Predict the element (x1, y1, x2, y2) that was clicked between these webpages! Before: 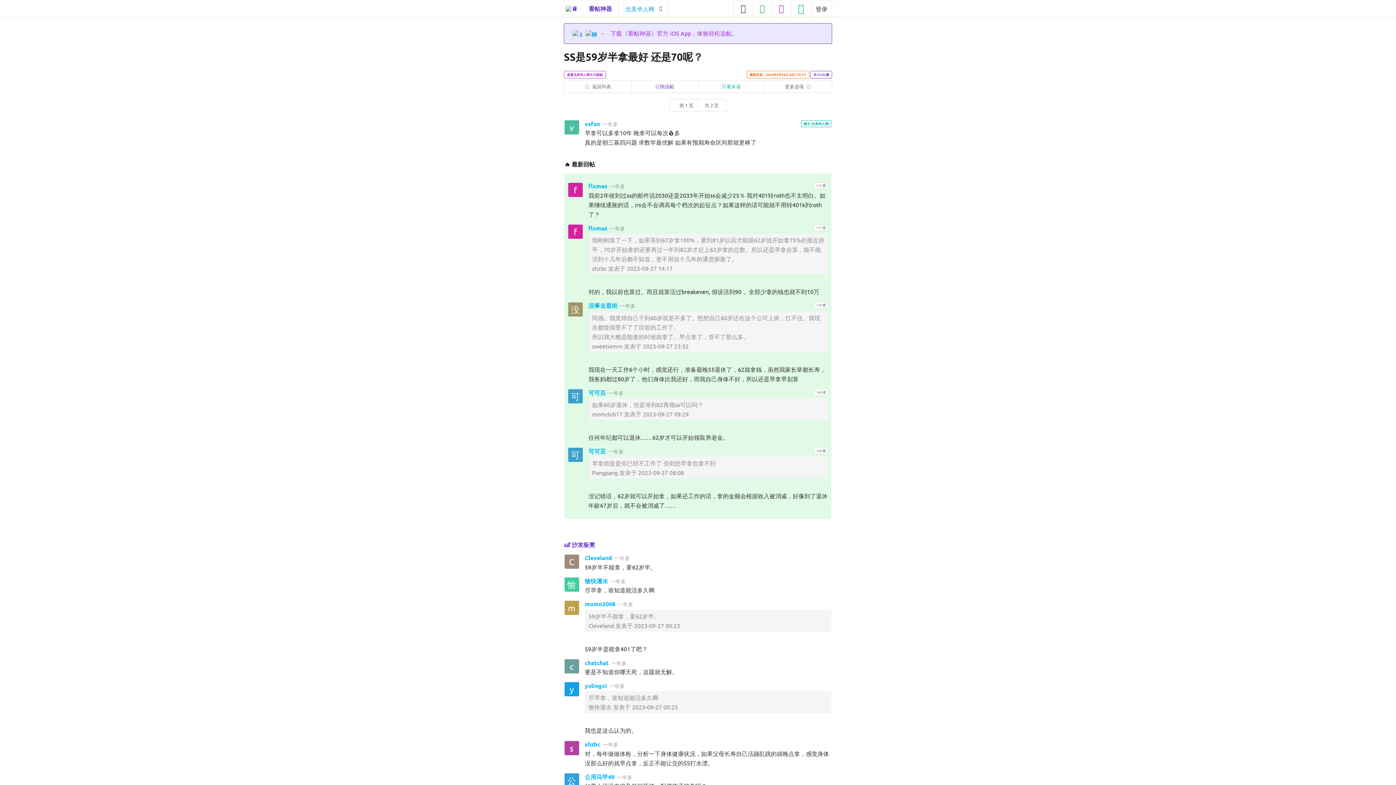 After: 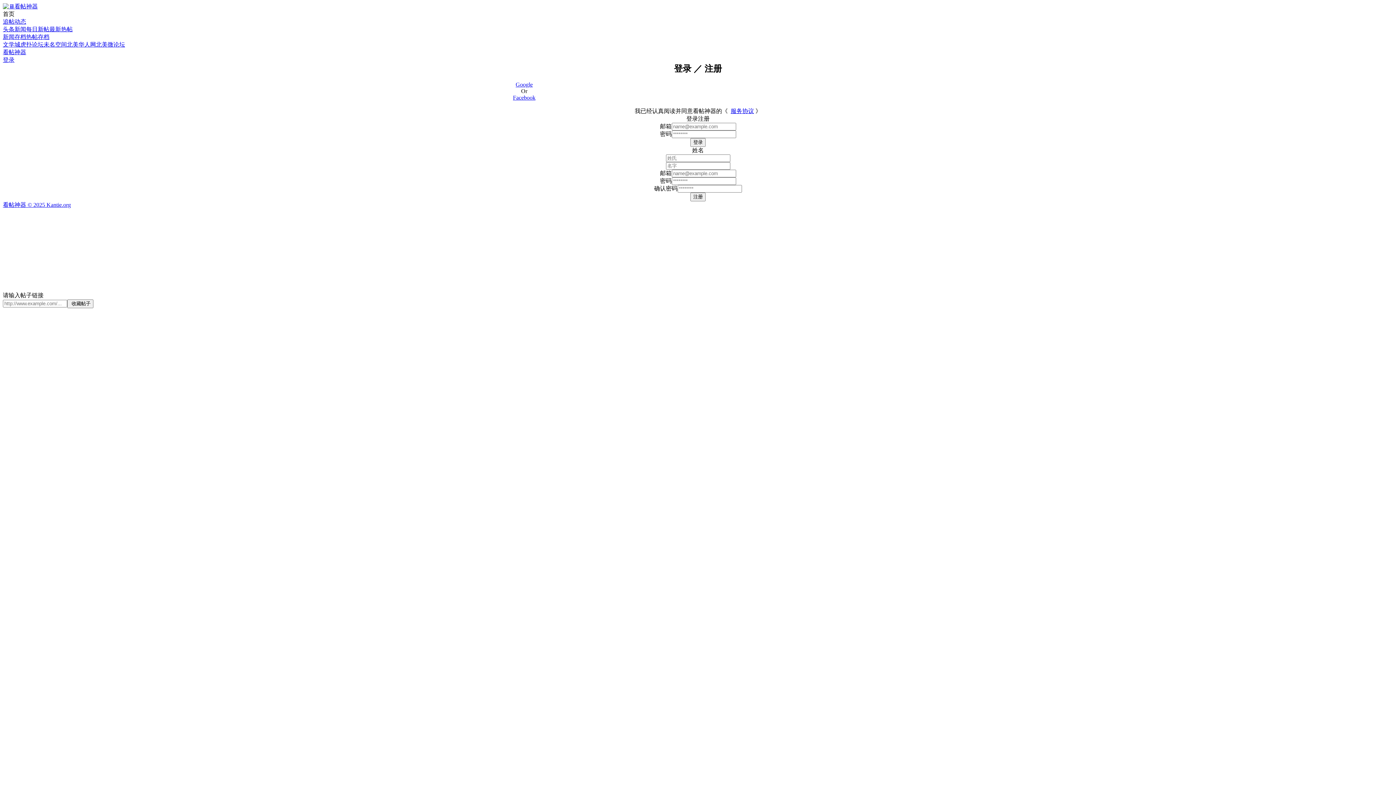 Action: label: 登录 bbox: (811, 0, 832, 16)